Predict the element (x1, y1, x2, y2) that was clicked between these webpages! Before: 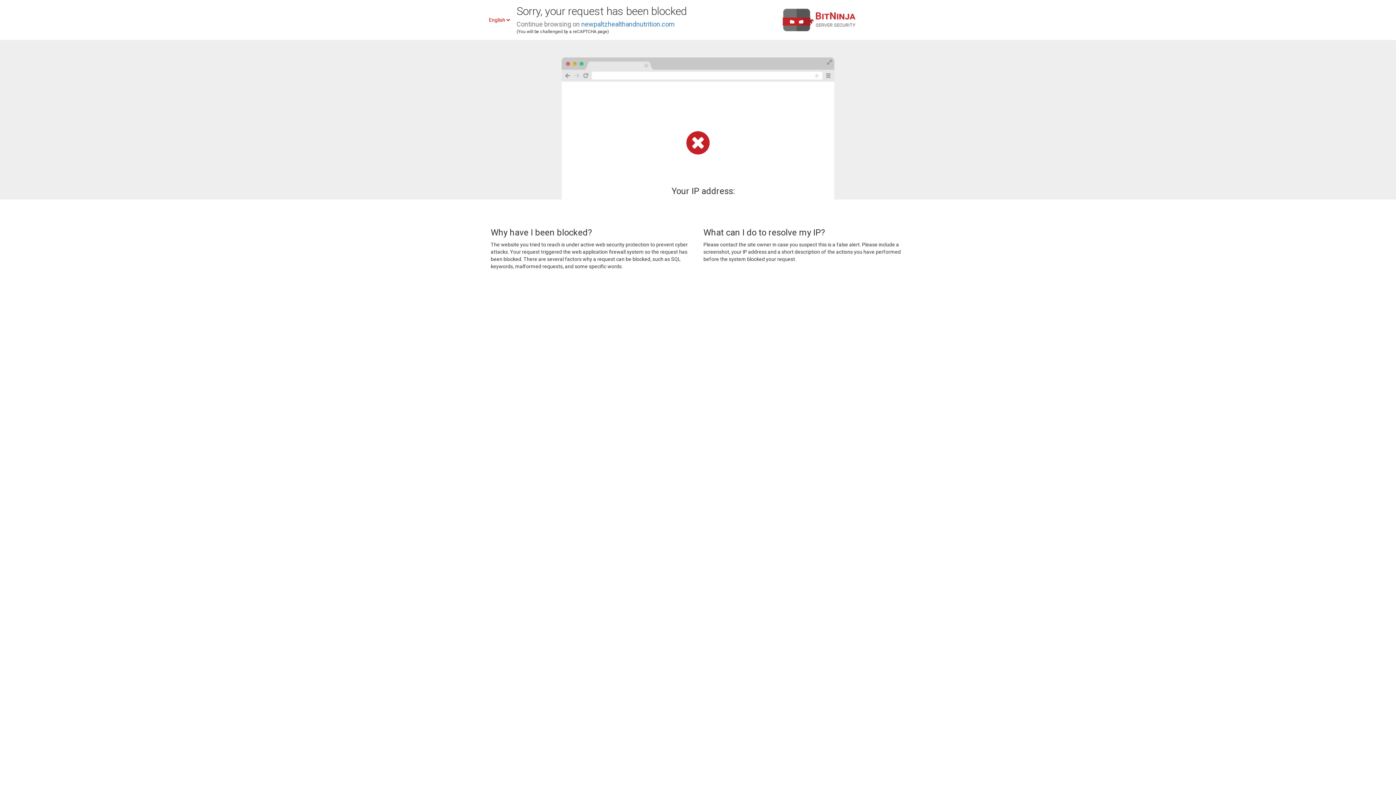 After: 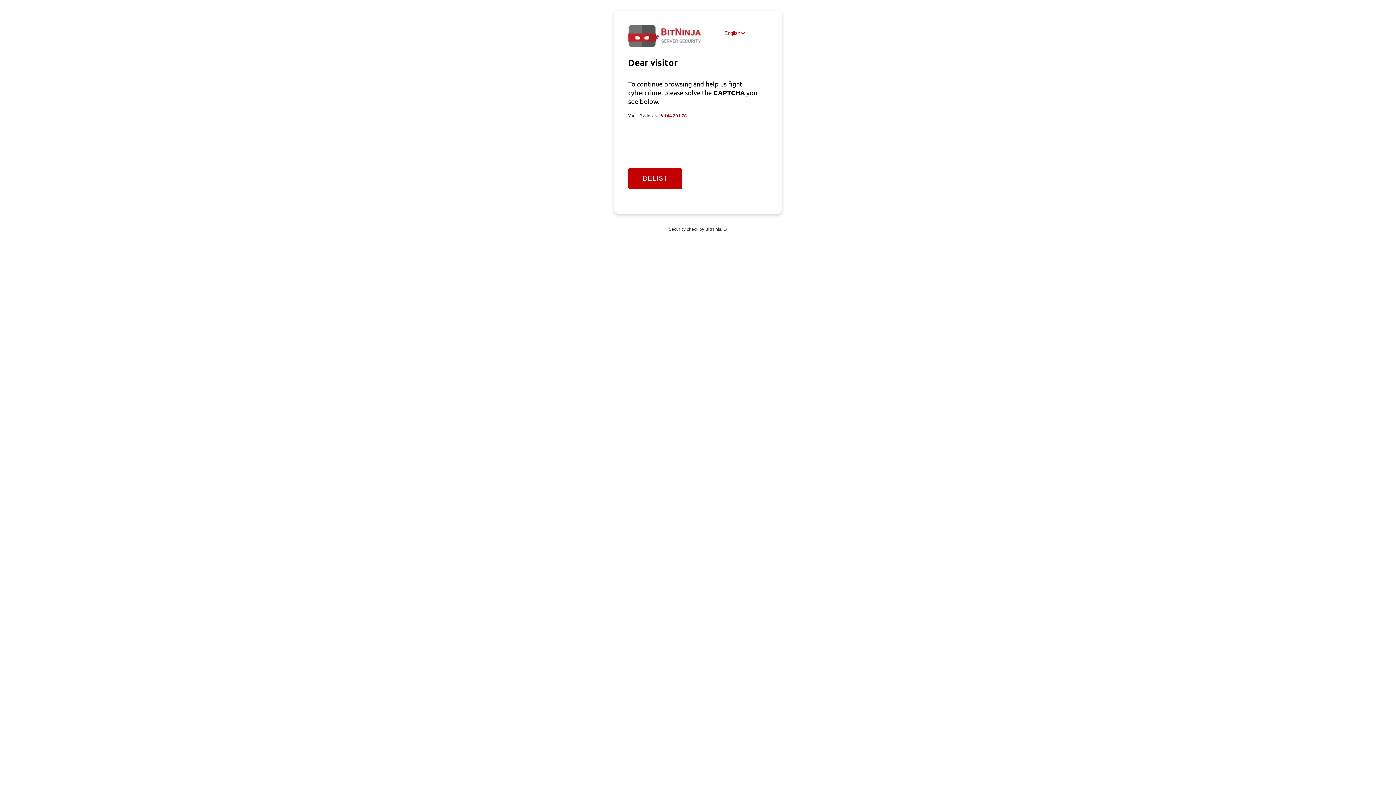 Action: label: newpaltzhealthandnutrition.com bbox: (581, 20, 674, 28)